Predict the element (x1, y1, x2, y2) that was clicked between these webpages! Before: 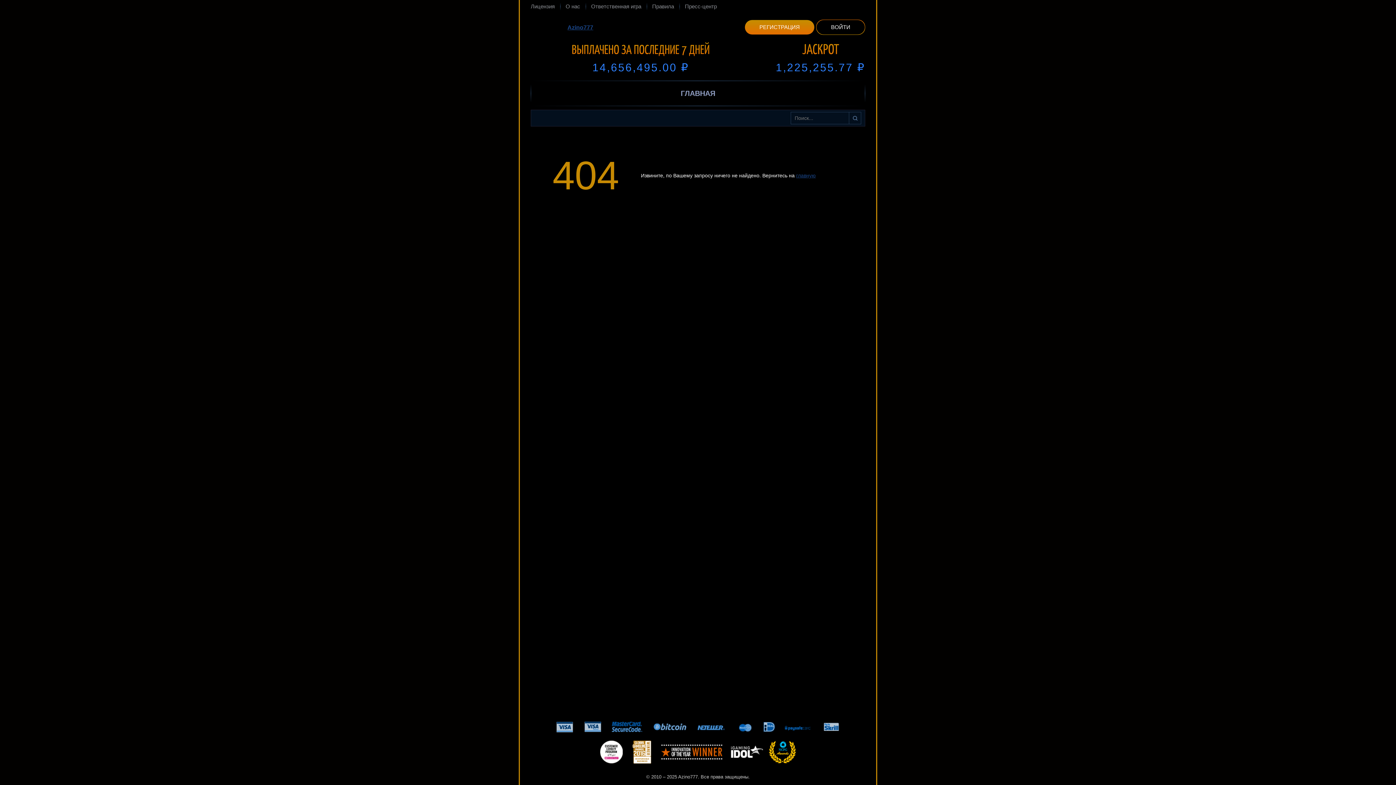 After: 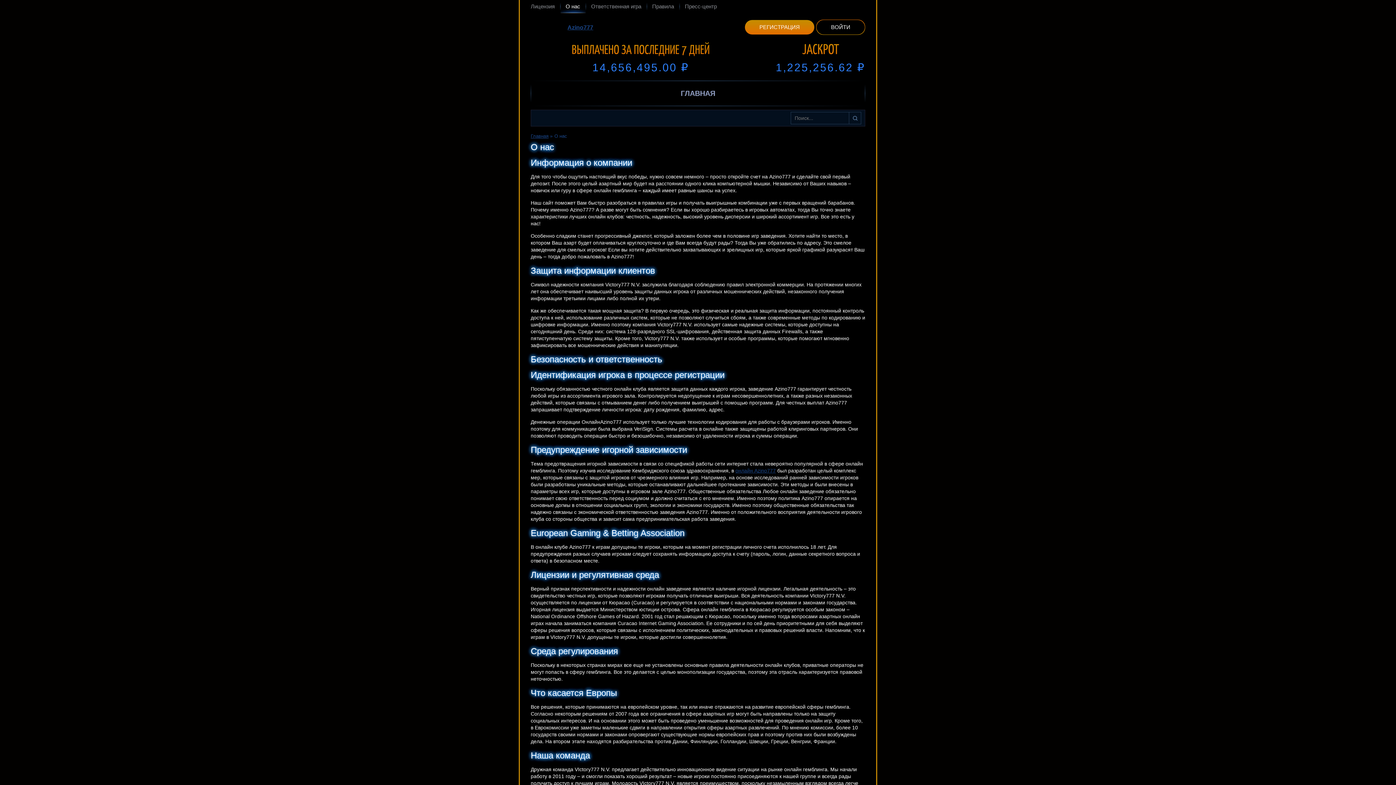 Action: bbox: (560, 0, 585, 13) label: О нас